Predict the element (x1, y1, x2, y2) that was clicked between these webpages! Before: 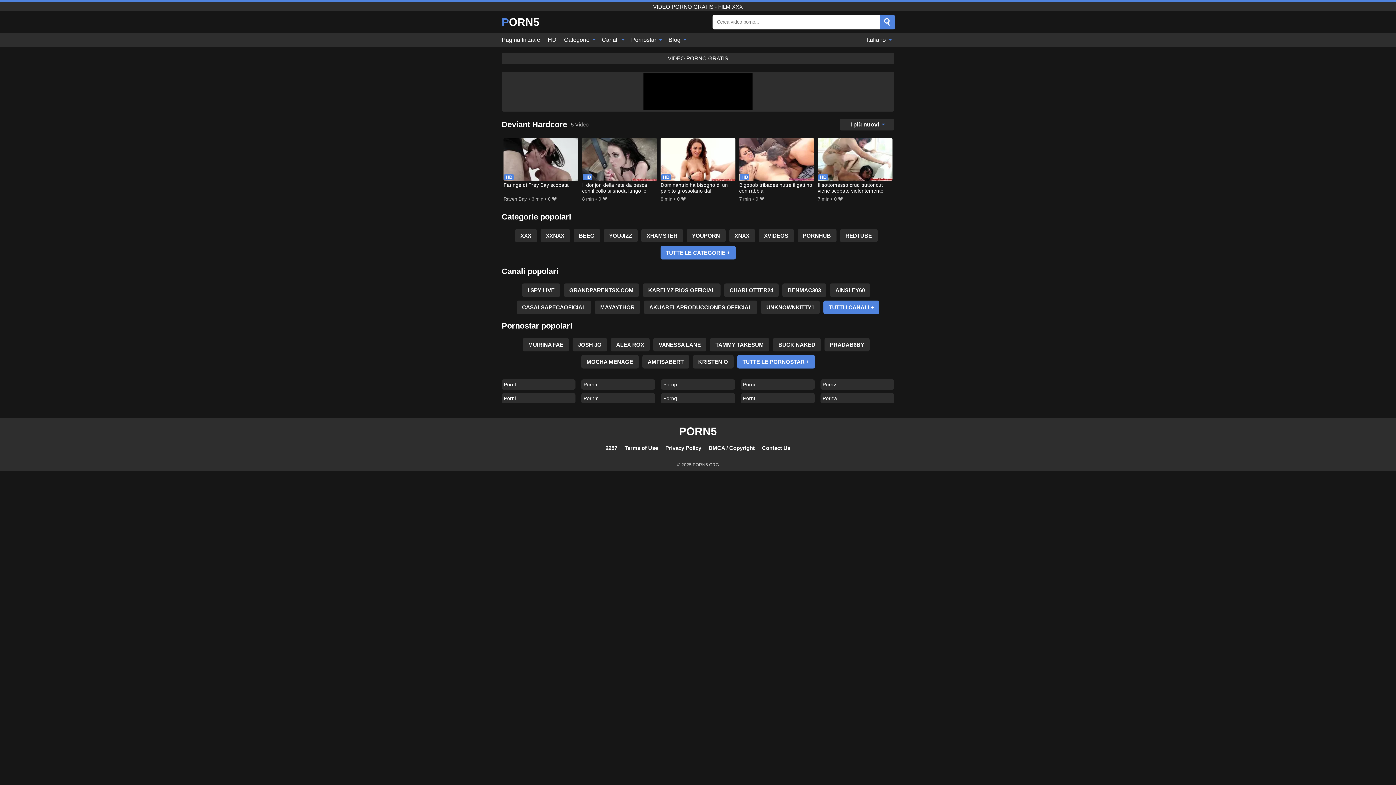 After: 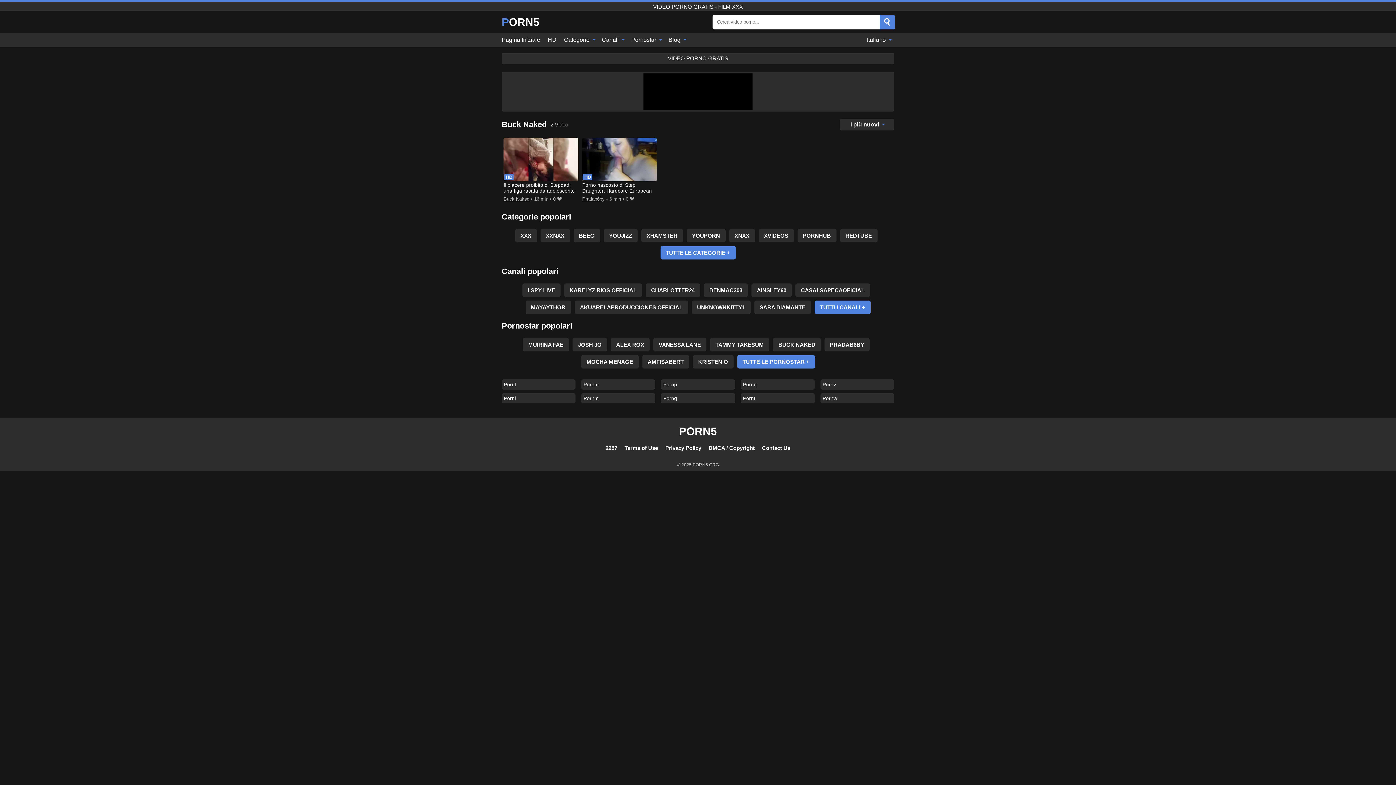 Action: bbox: (773, 338, 821, 351) label: BUCK NAKED